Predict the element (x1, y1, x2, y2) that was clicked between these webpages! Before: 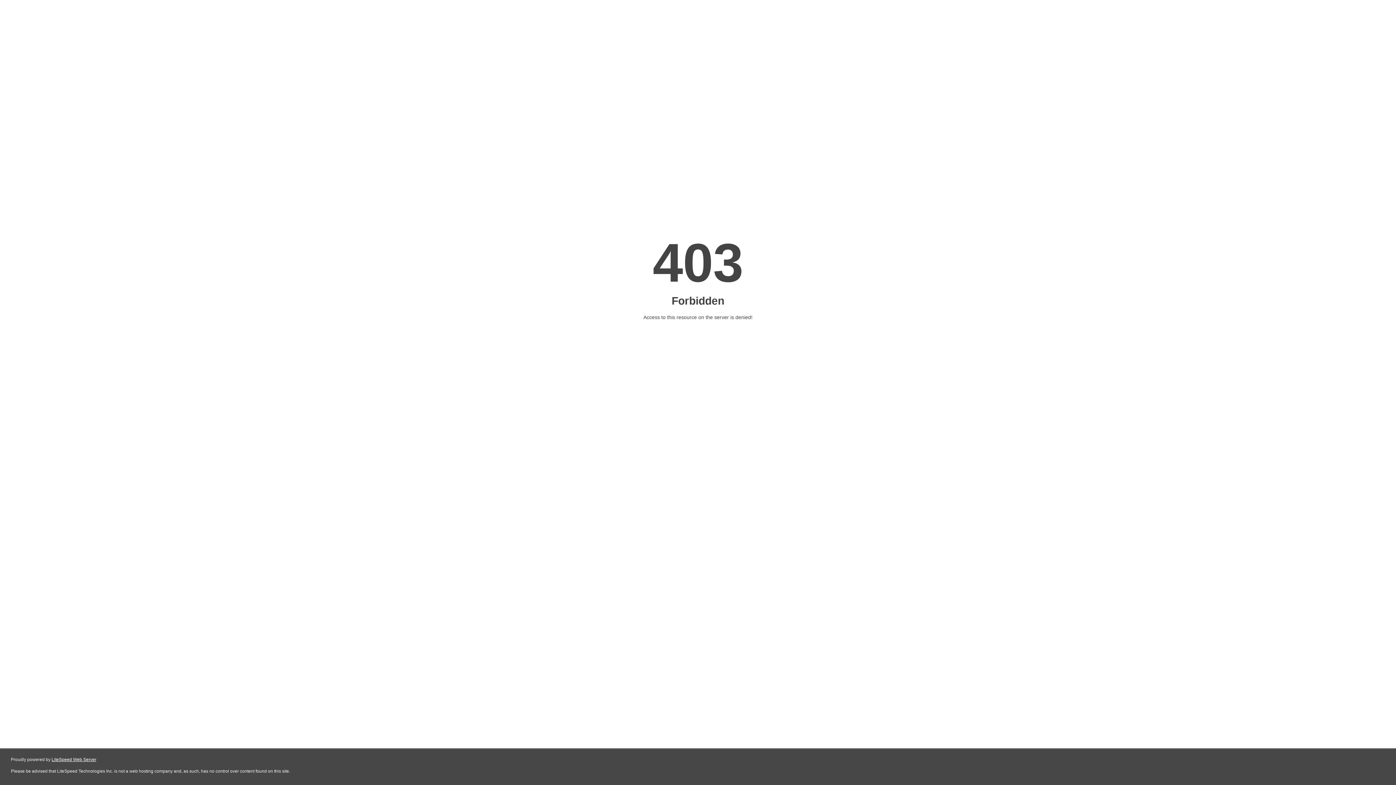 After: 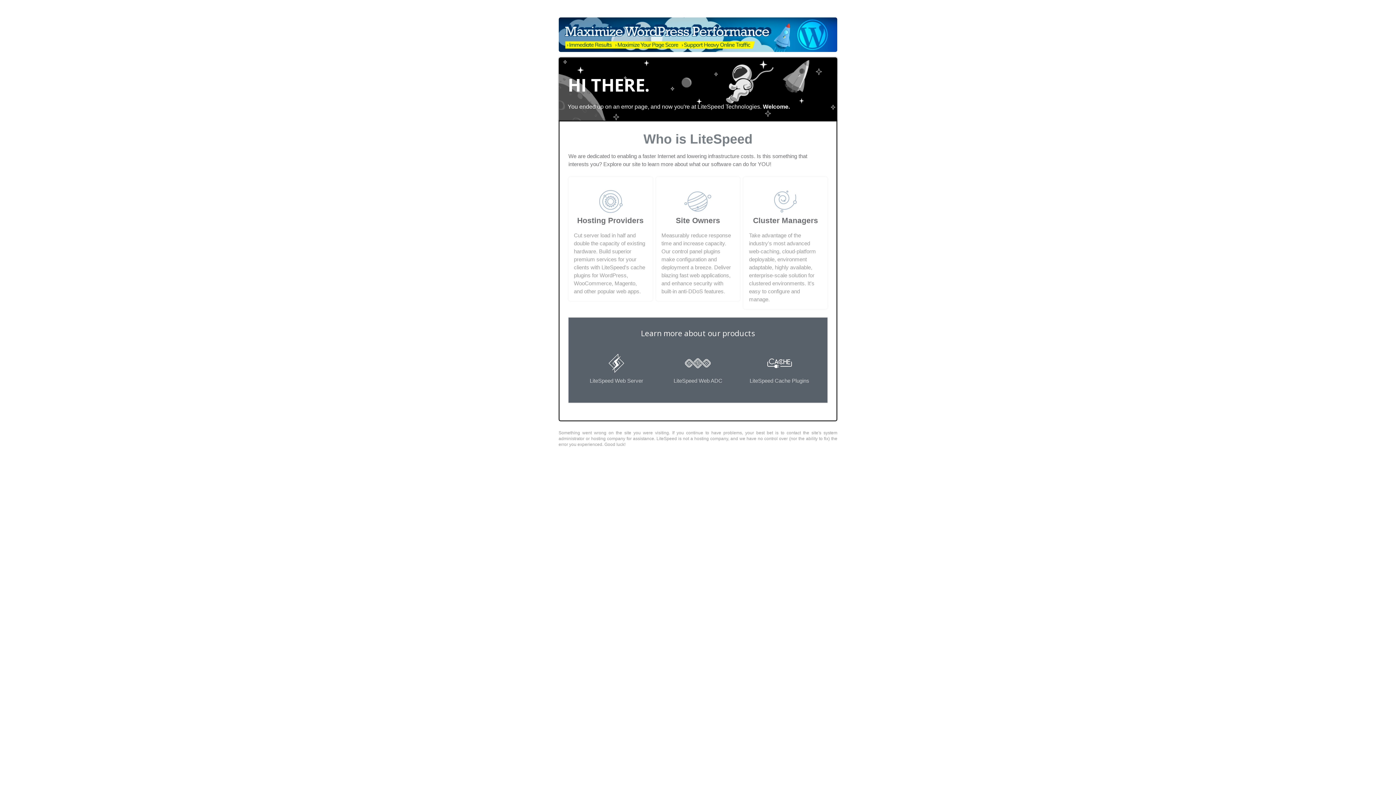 Action: bbox: (51, 757, 96, 762) label: LiteSpeed Web Server